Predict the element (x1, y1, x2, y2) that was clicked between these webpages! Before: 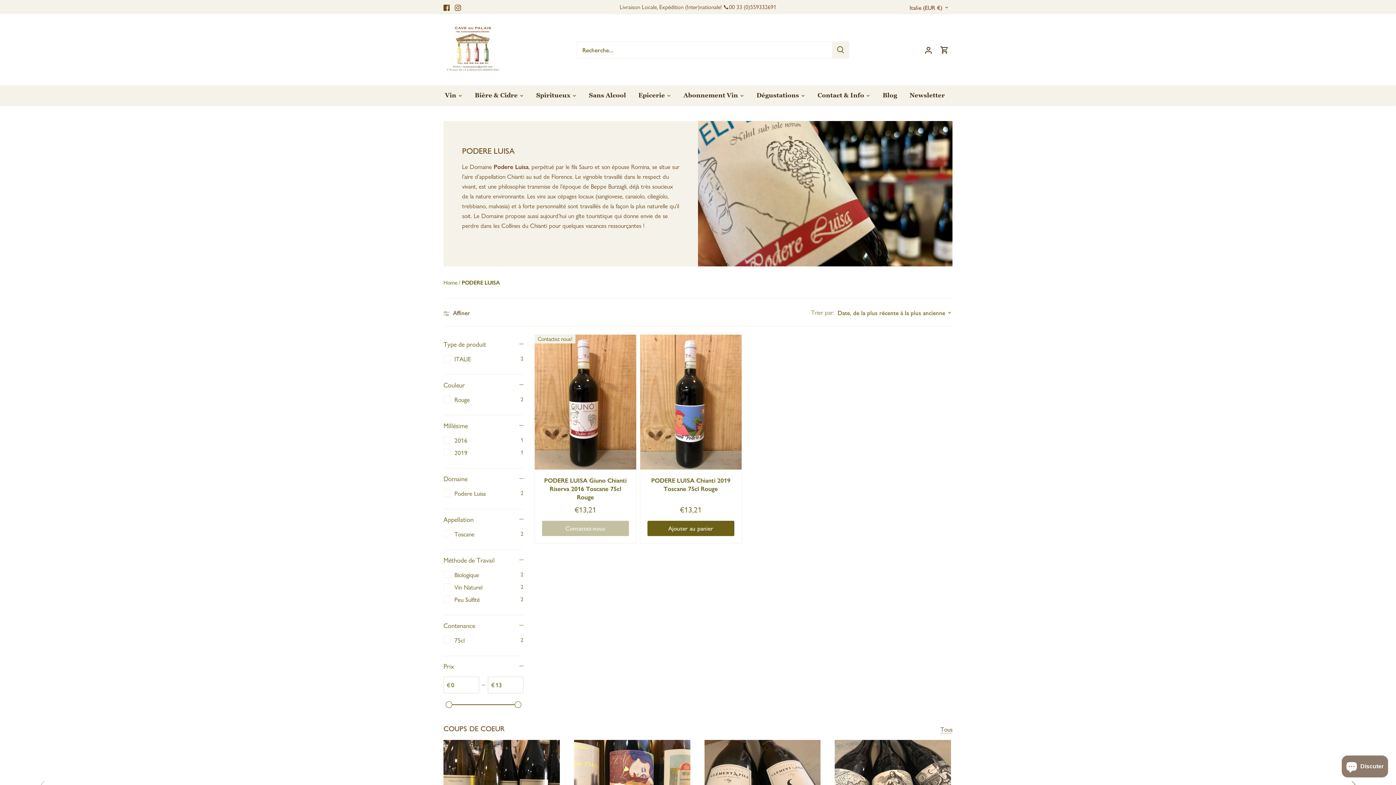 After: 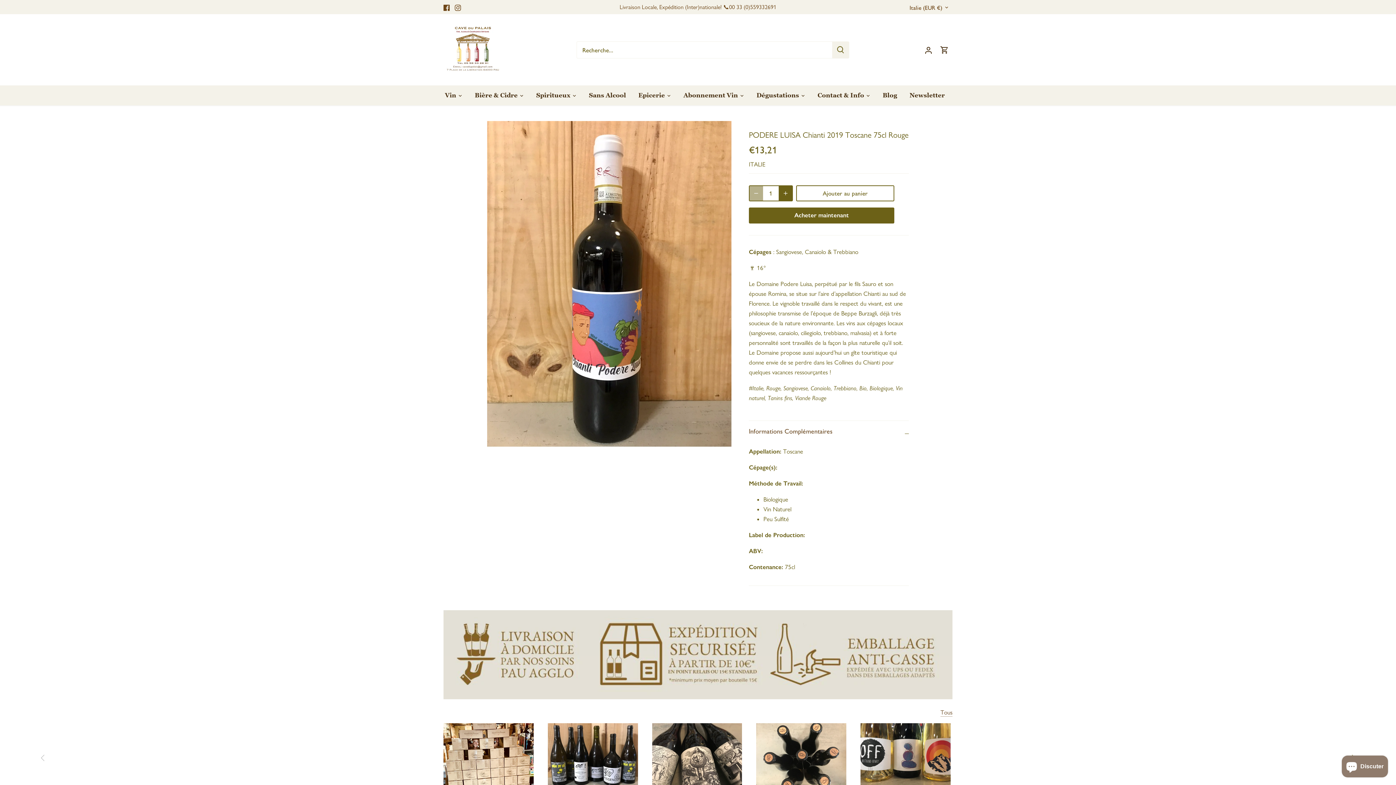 Action: label: PODERE LUISA Chianti 2019 Toscane 75cl Rouge bbox: (647, 476, 734, 493)